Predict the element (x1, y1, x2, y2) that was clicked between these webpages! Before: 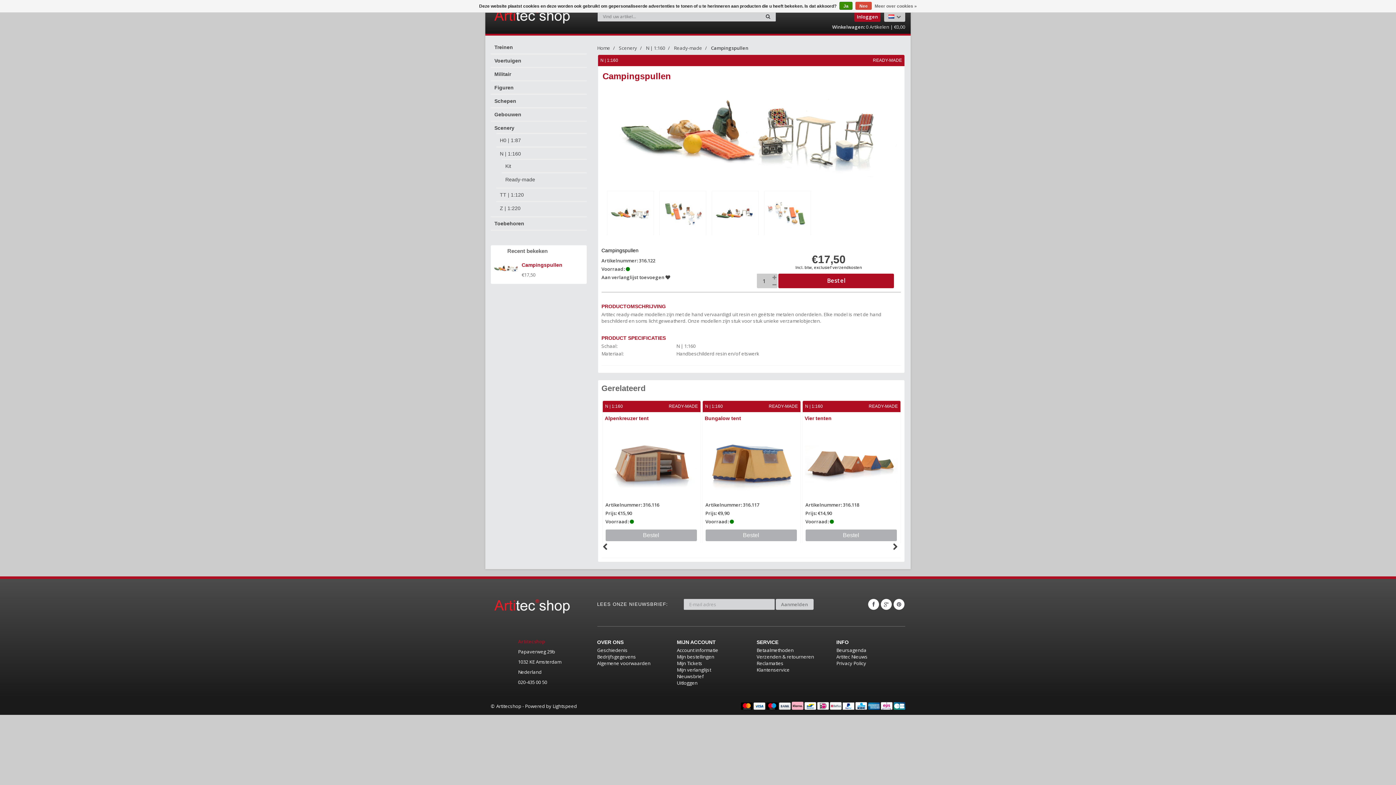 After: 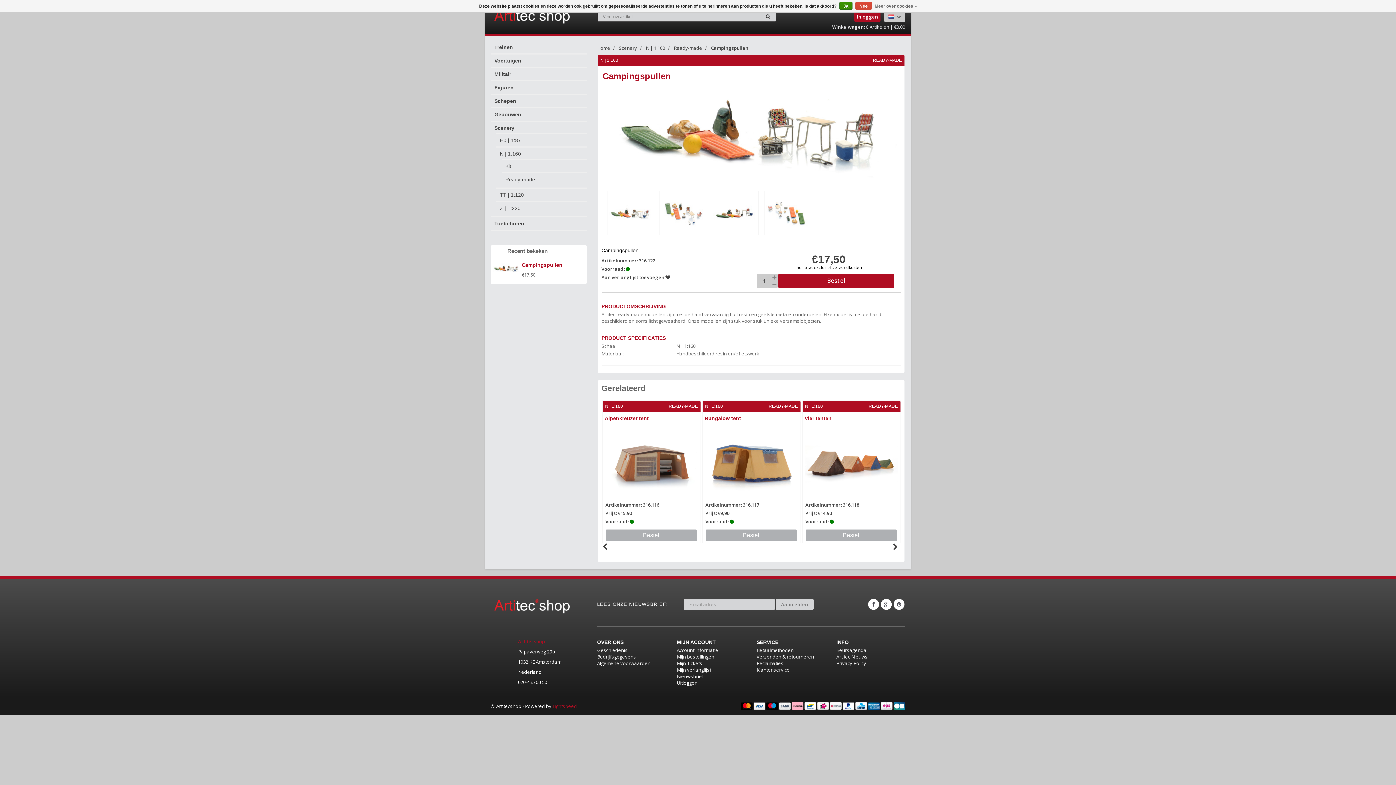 Action: bbox: (552, 703, 577, 709) label: Lightspeed